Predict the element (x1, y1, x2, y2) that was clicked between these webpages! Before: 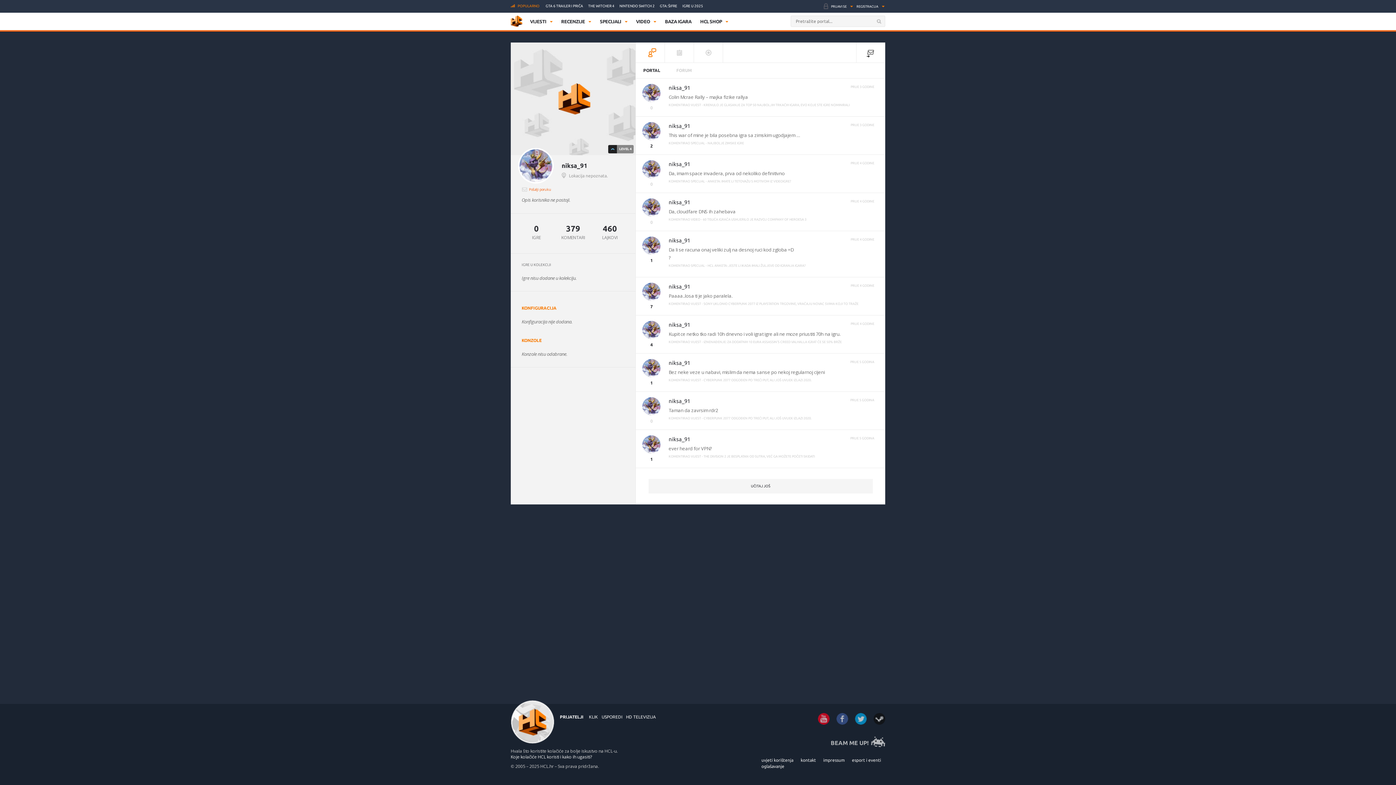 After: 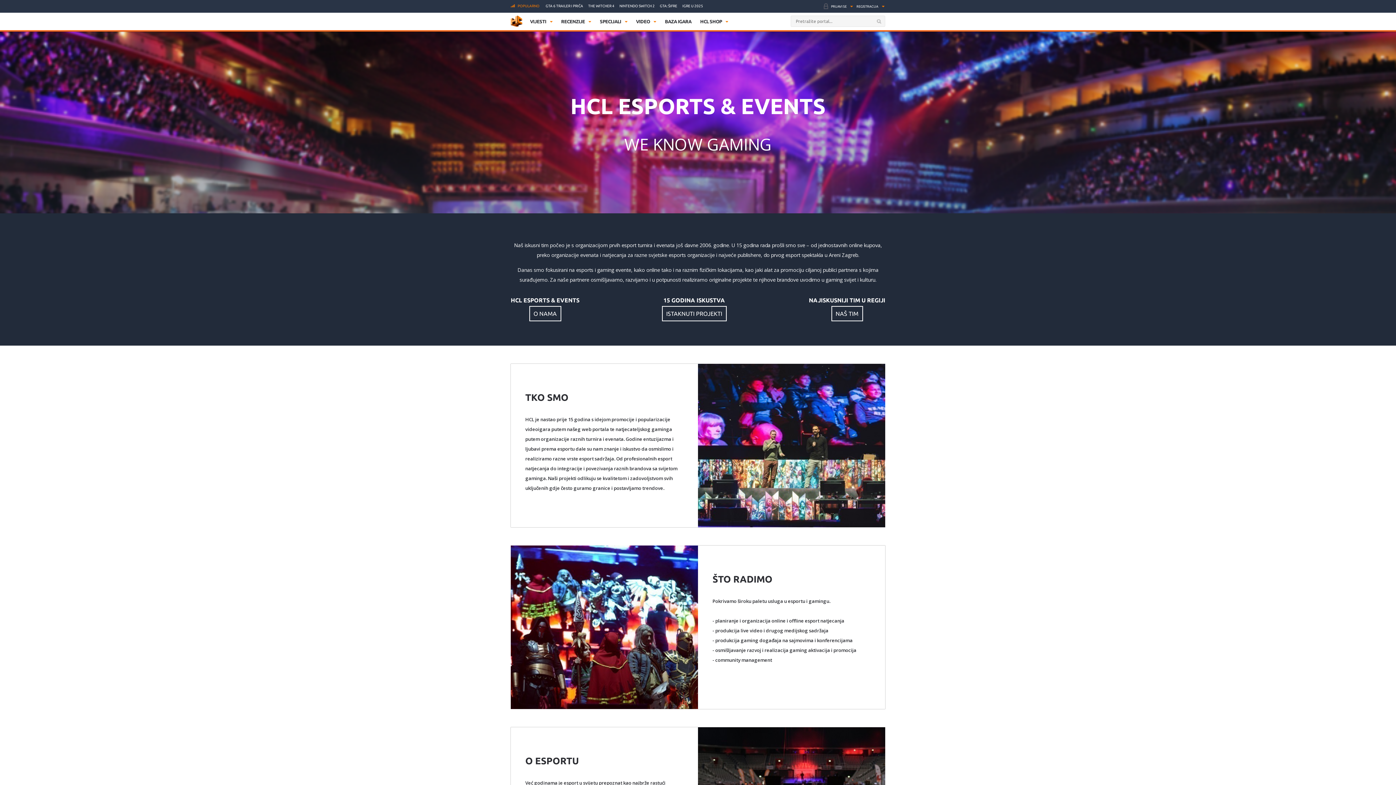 Action: label: esport i eventi bbox: (852, 758, 881, 762)